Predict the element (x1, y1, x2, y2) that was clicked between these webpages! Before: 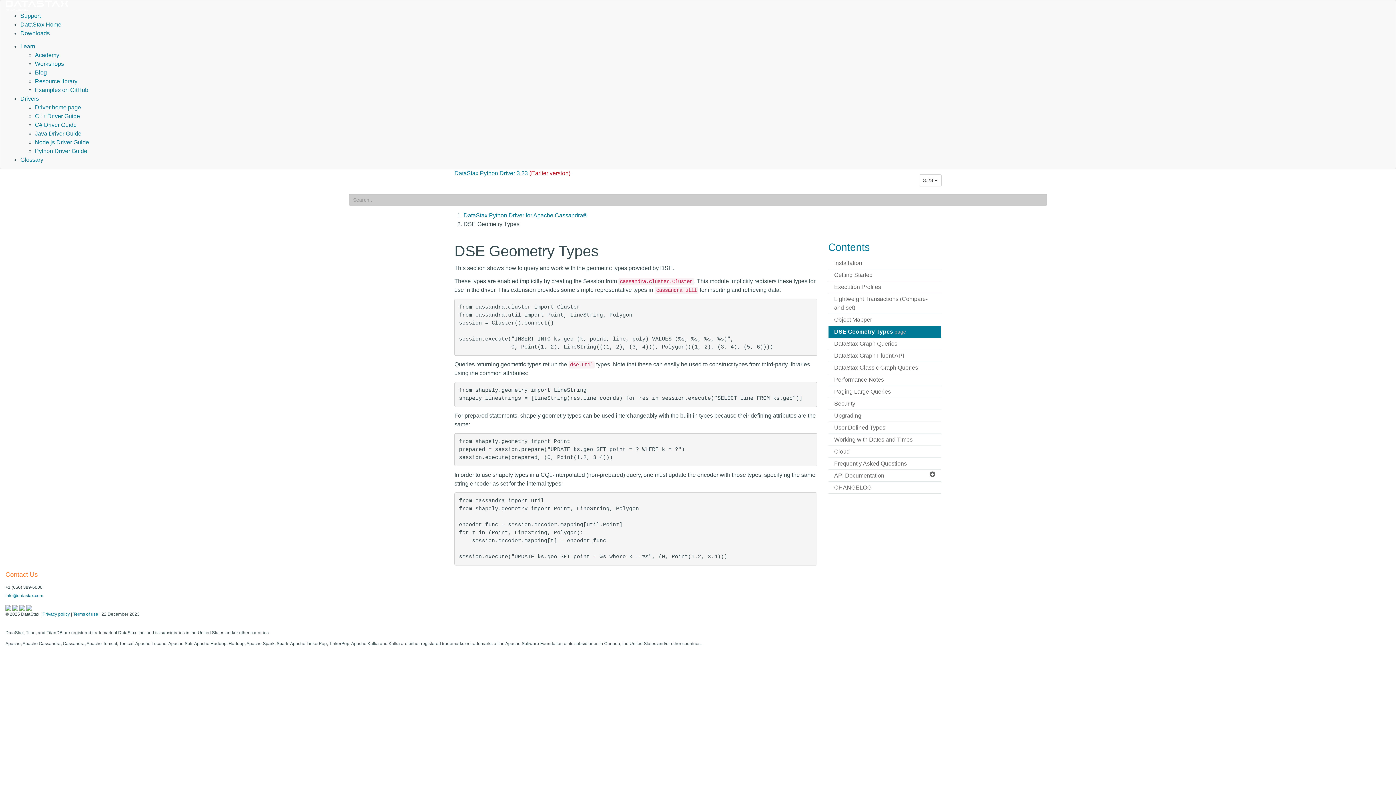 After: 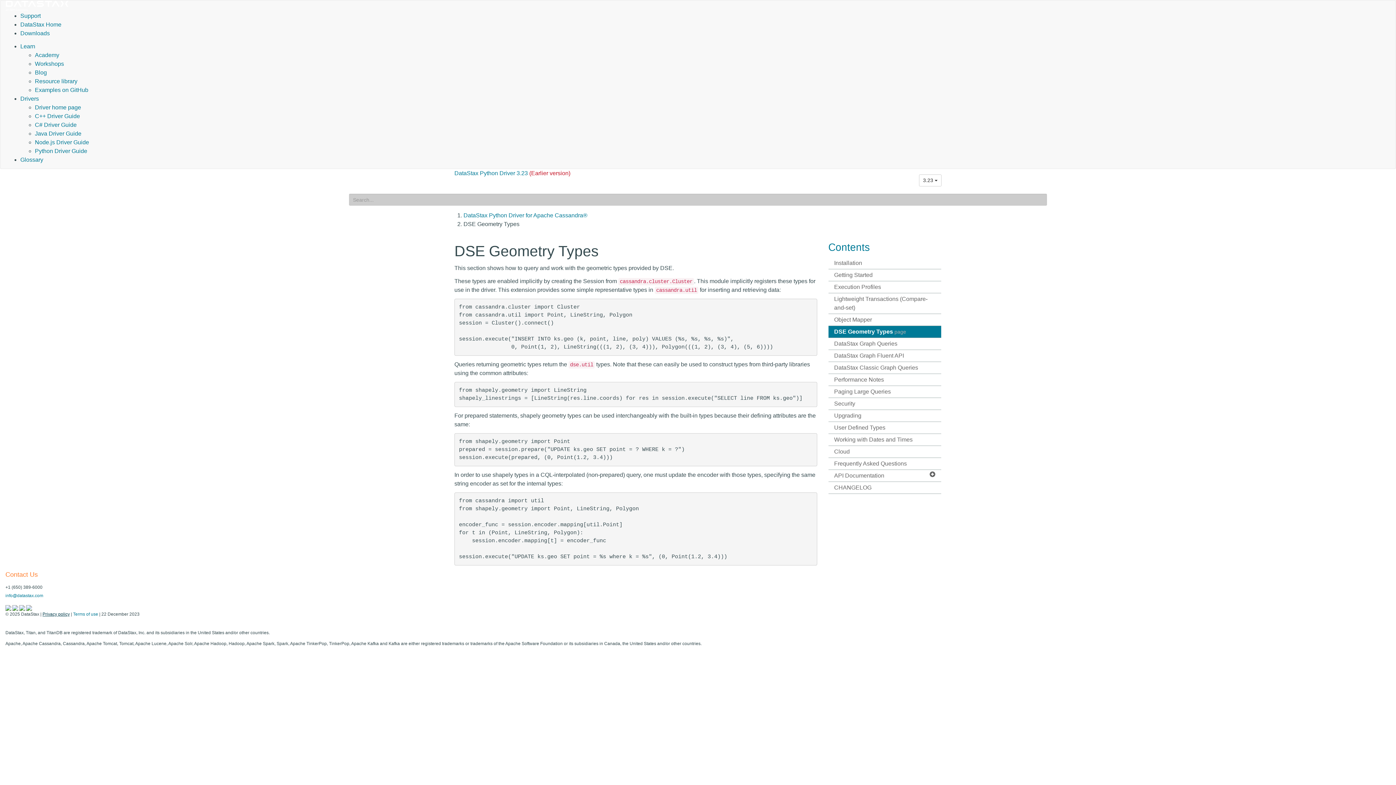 Action: label: Privacy policy bbox: (42, 612, 69, 617)